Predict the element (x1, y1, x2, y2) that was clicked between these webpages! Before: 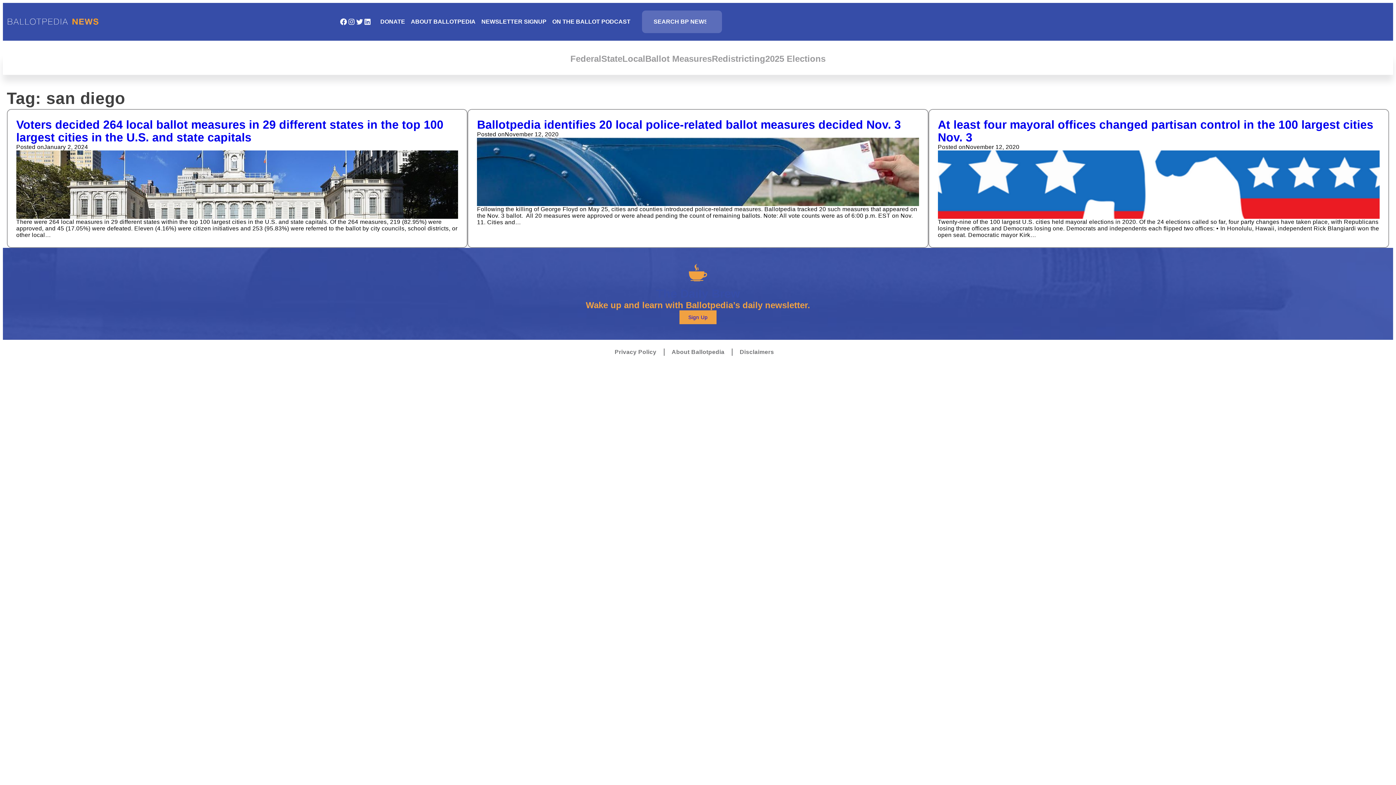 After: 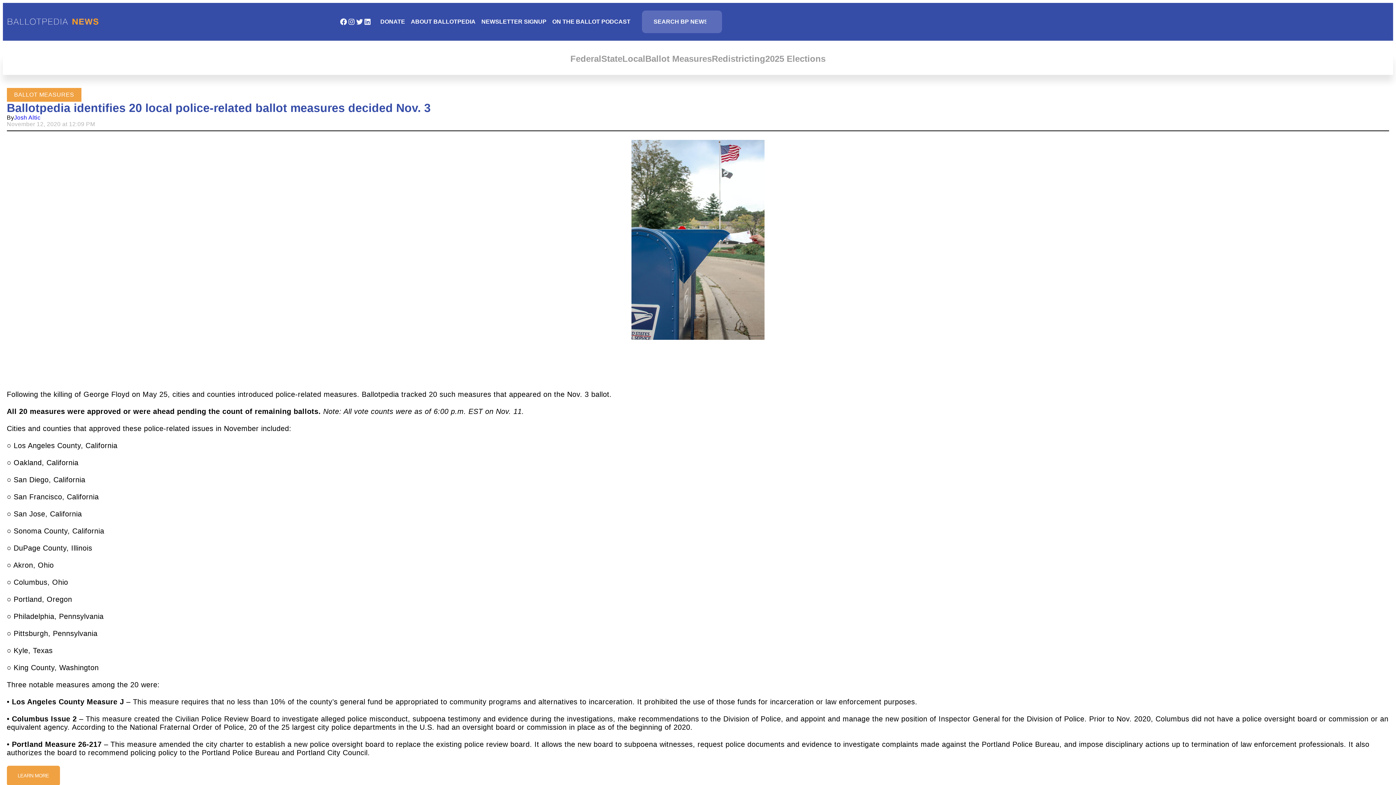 Action: label: Ballotpedia identifies 20 local police-related ballot measures decided Nov. 3 bbox: (477, 118, 919, 131)